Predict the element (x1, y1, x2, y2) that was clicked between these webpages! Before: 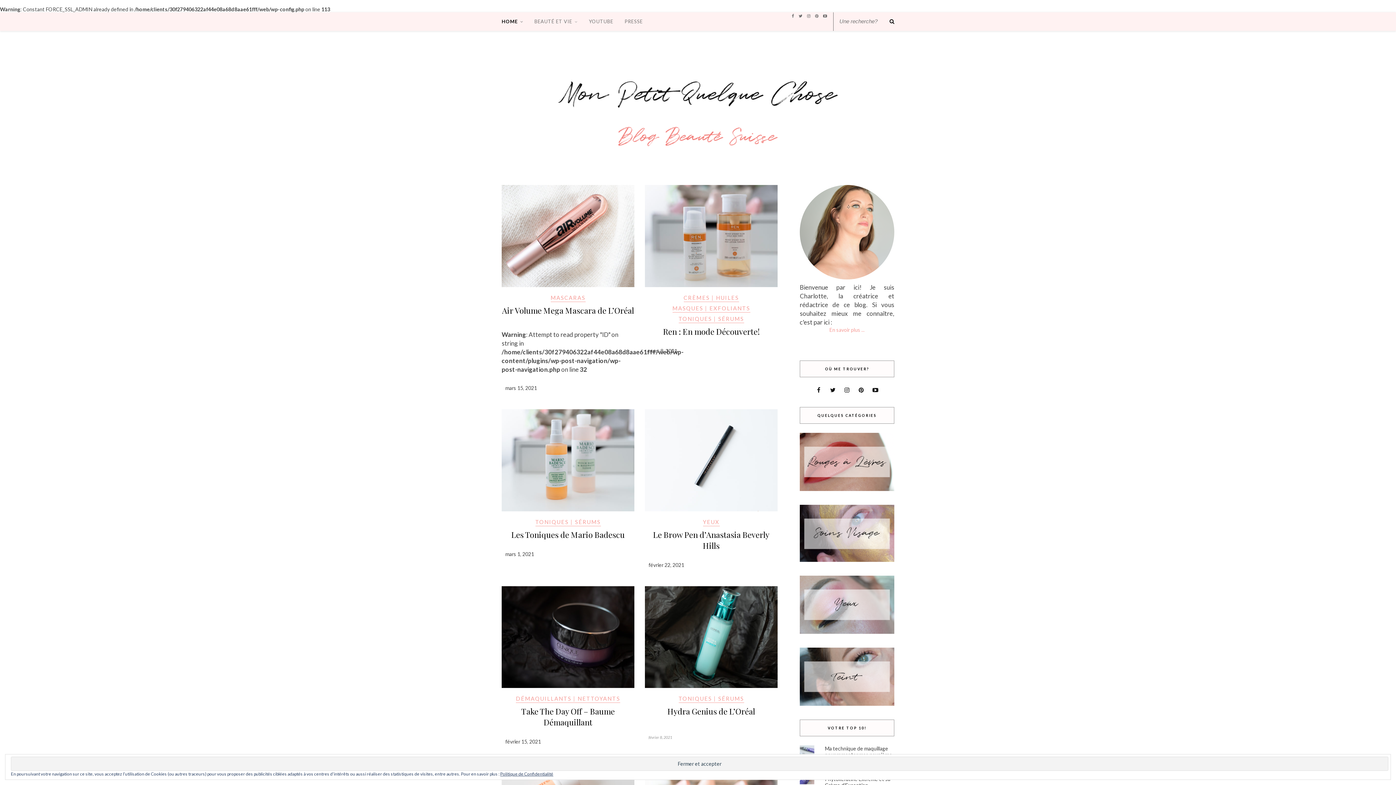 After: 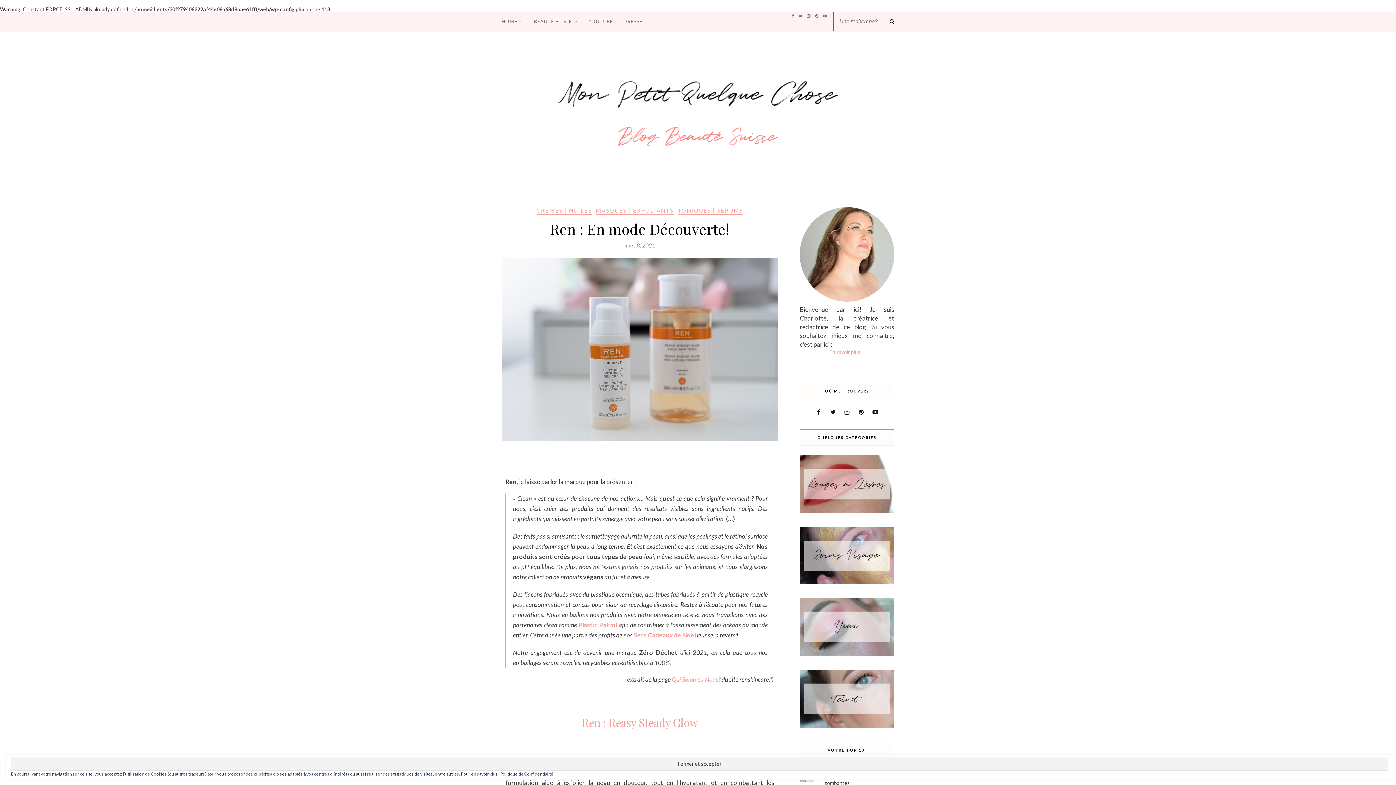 Action: bbox: (645, 282, 777, 288)